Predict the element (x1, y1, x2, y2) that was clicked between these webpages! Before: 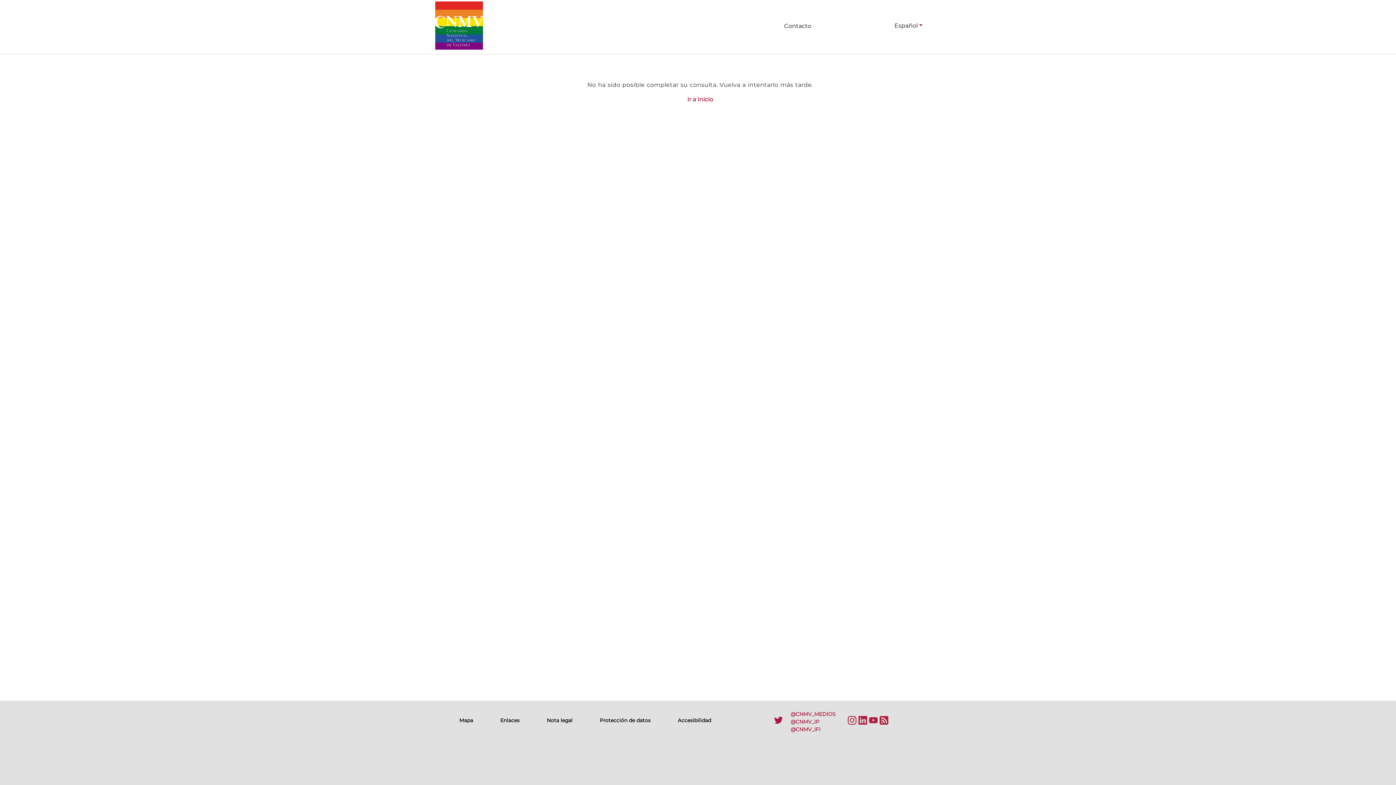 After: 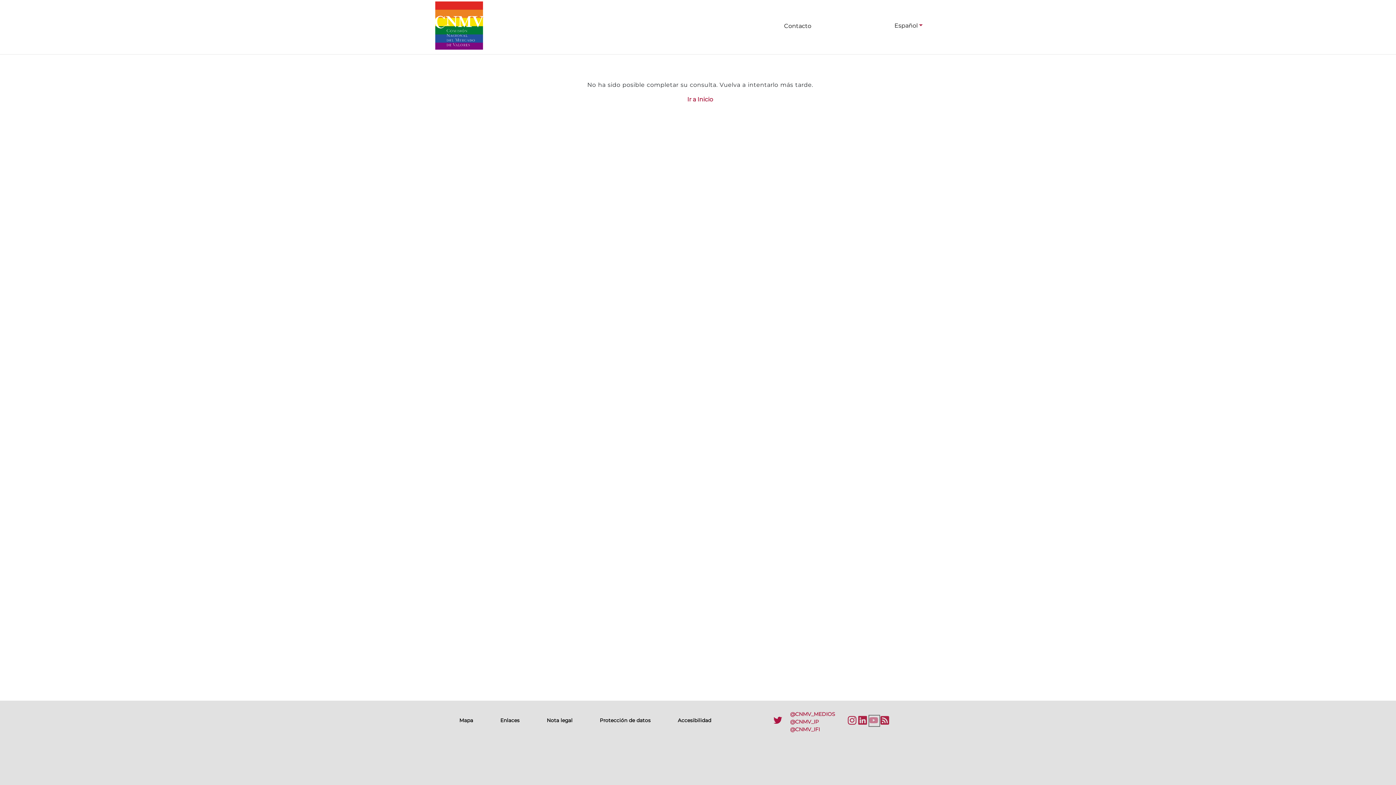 Action: bbox: (869, 715, 879, 726) label: YouTube